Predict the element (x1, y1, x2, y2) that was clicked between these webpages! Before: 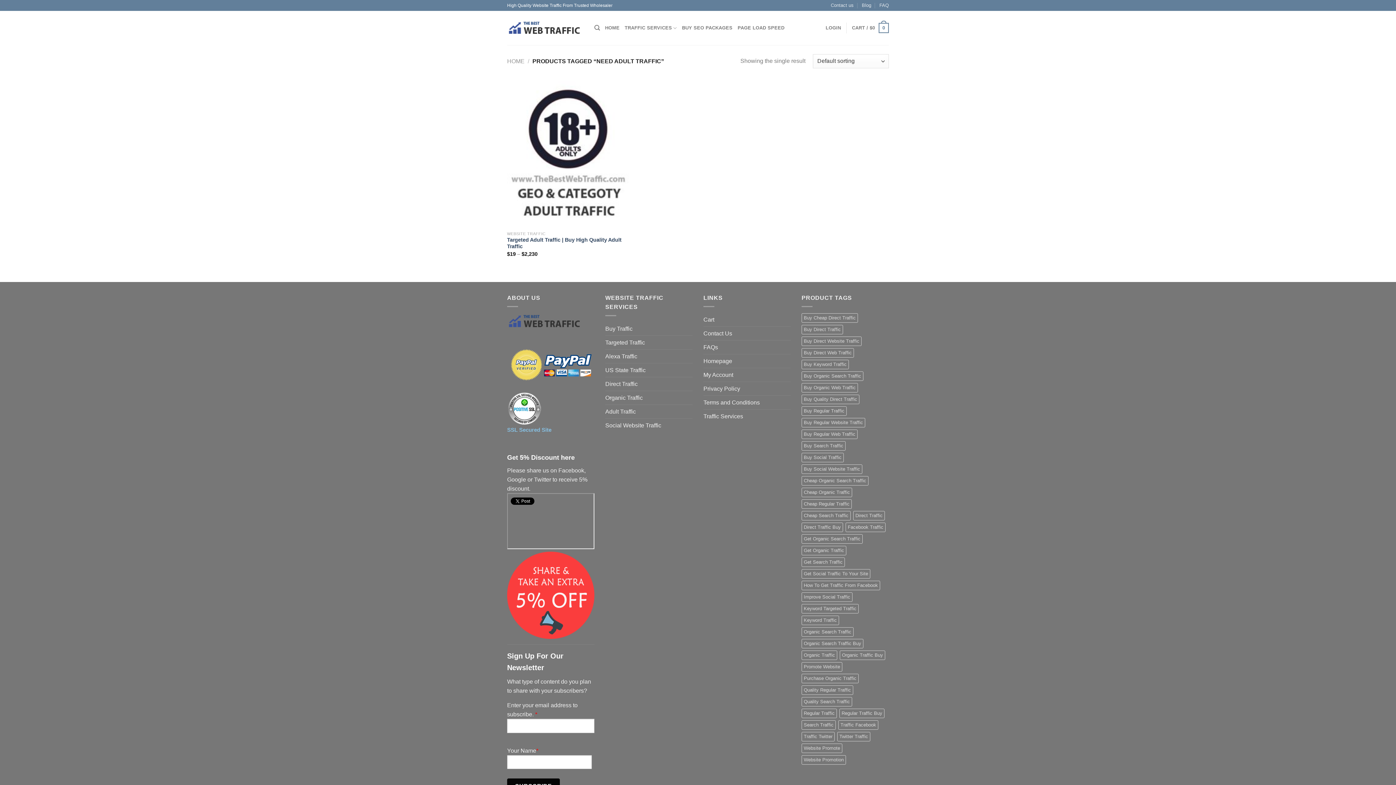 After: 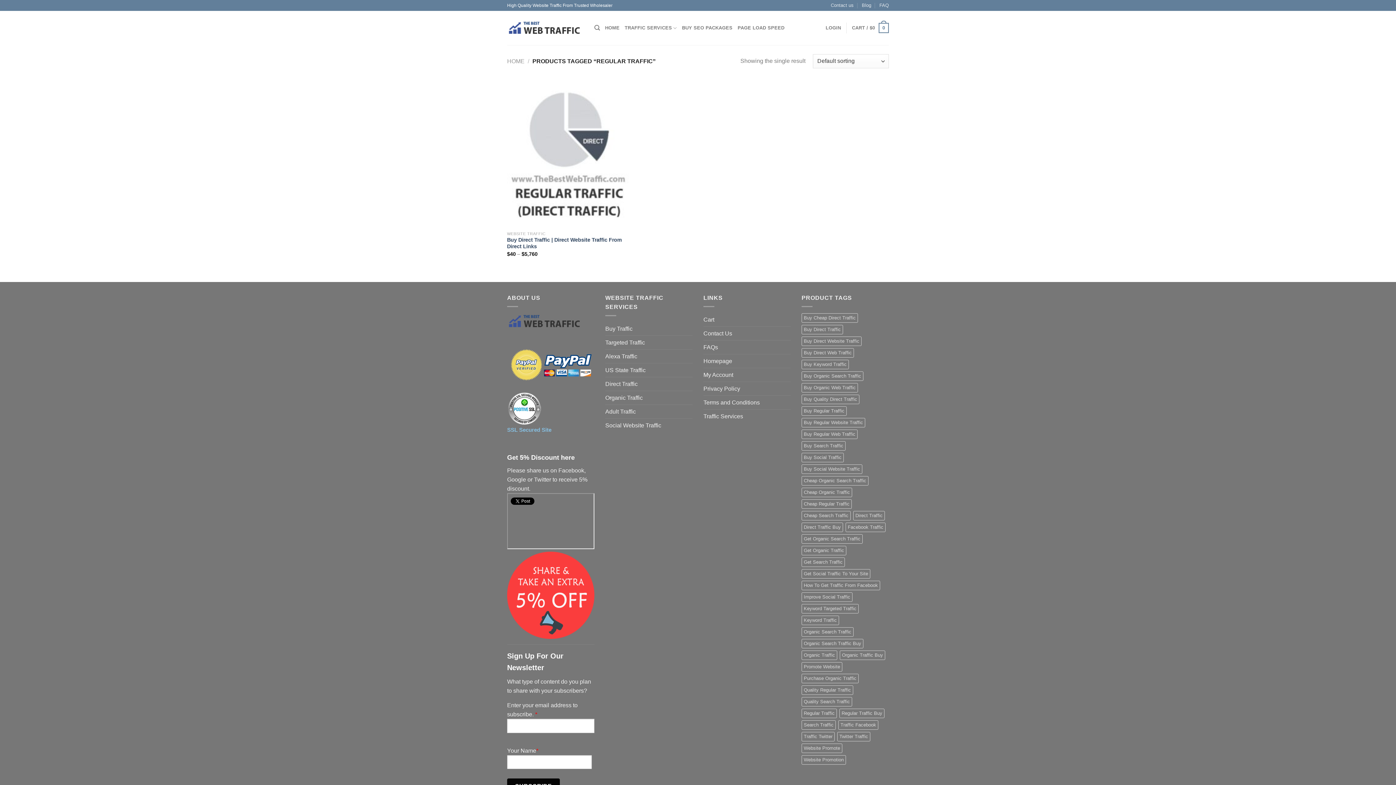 Action: label: Regular Traffic (1 product) bbox: (801, 709, 837, 718)